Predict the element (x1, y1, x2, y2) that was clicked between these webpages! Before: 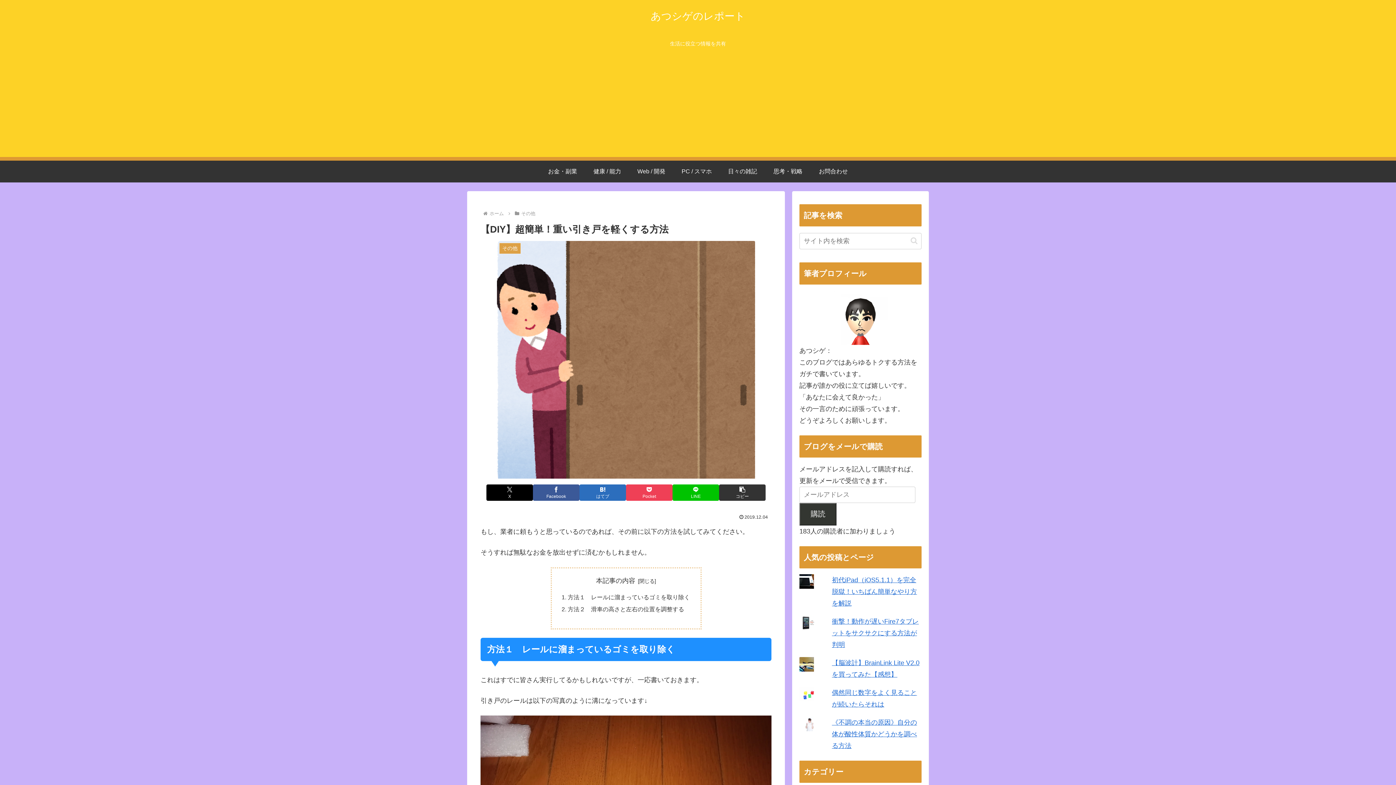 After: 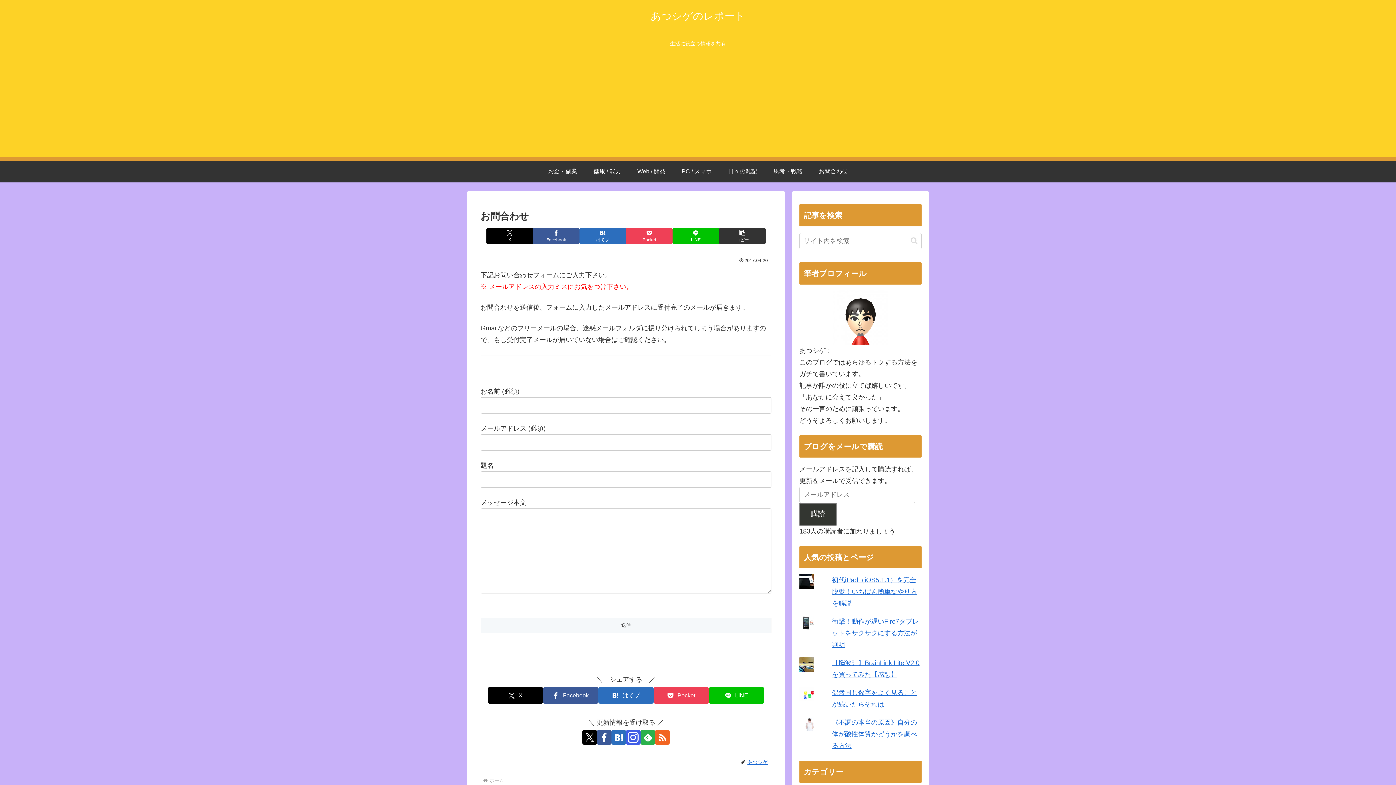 Action: label: お問合わせ bbox: (810, 160, 856, 182)